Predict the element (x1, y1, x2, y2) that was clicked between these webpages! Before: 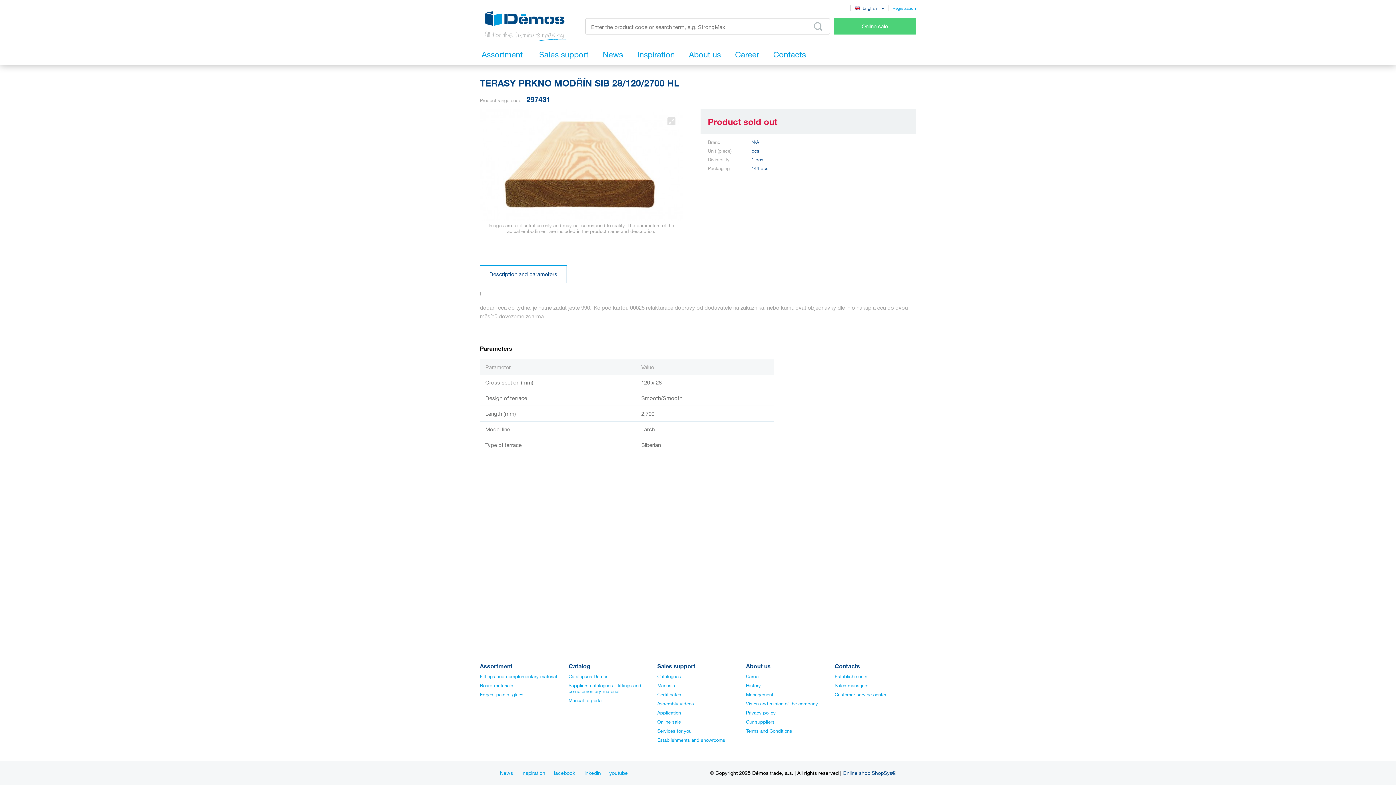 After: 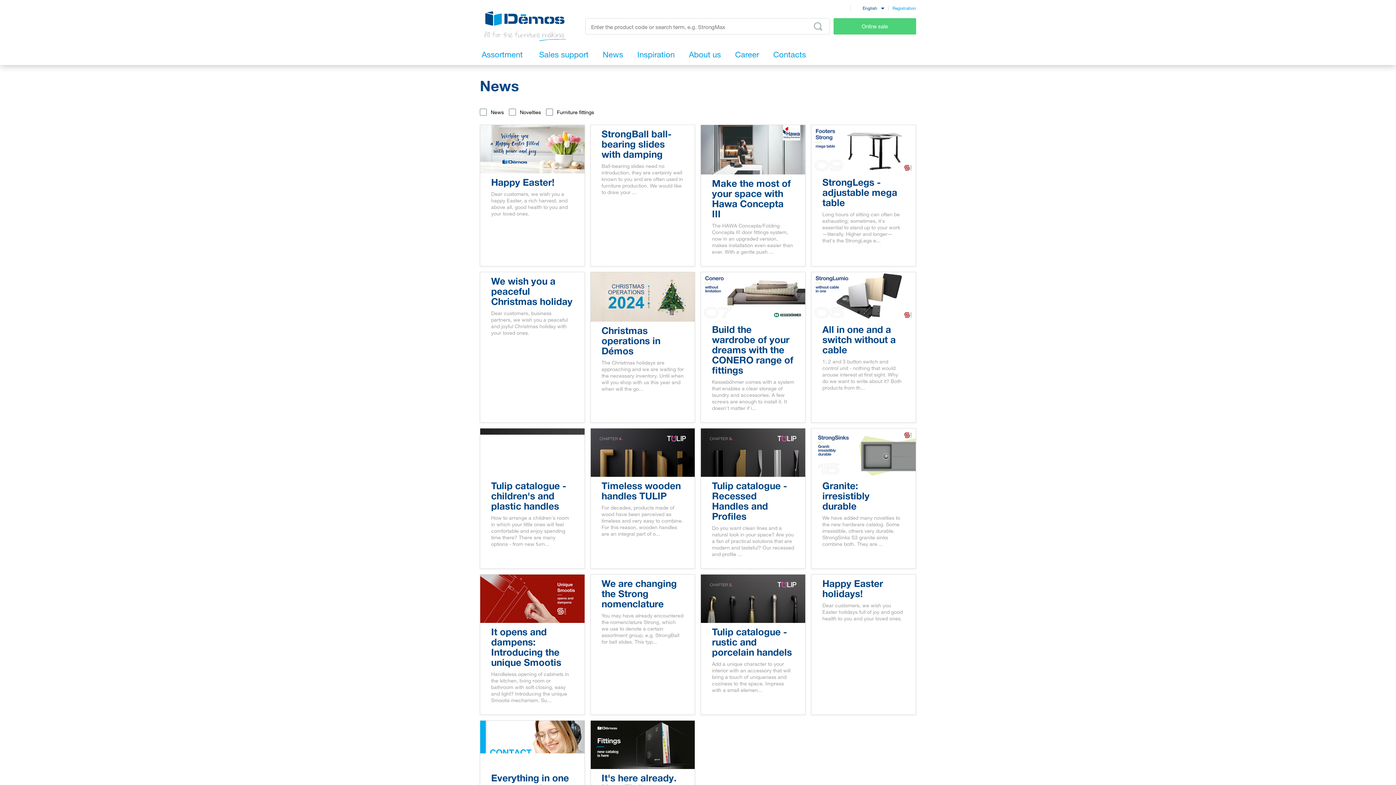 Action: label: News bbox: (500, 770, 513, 776)